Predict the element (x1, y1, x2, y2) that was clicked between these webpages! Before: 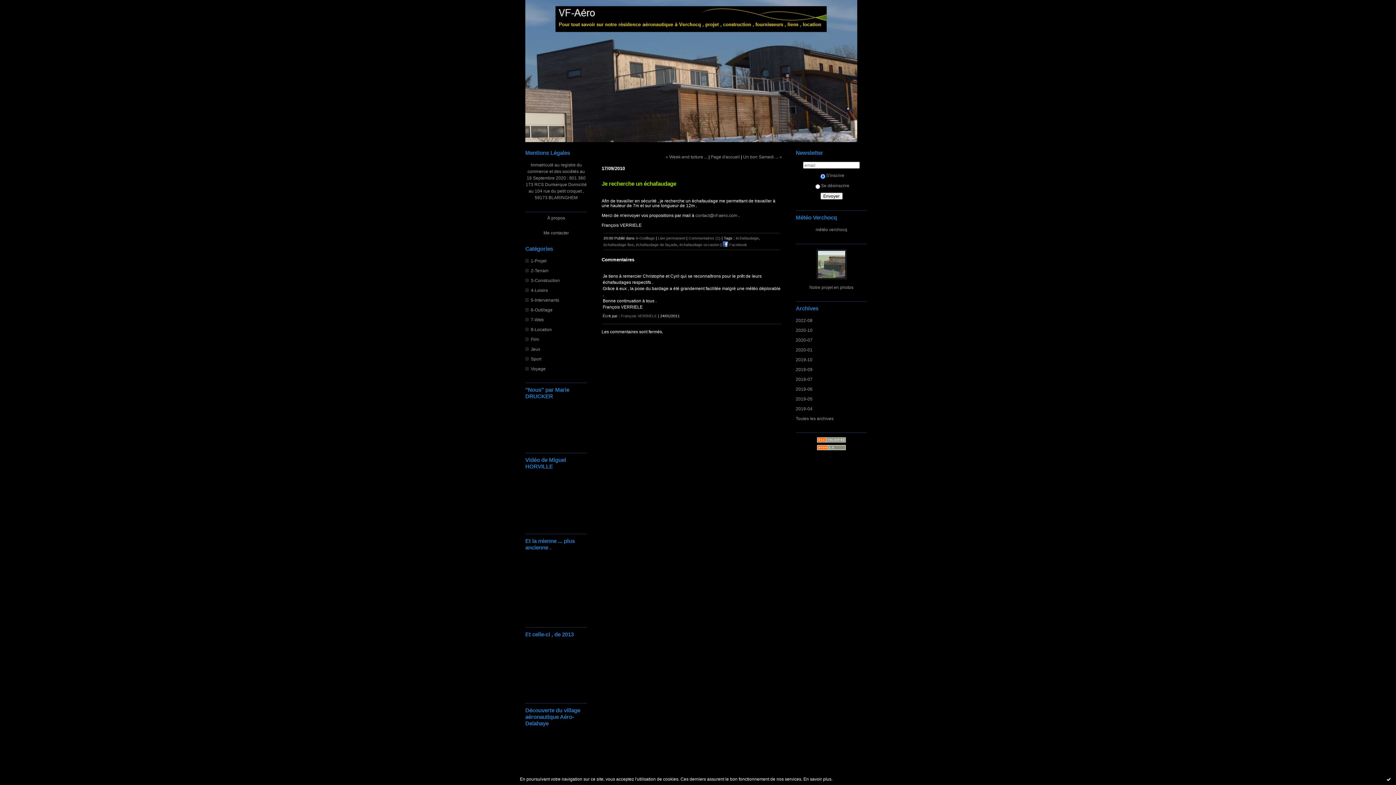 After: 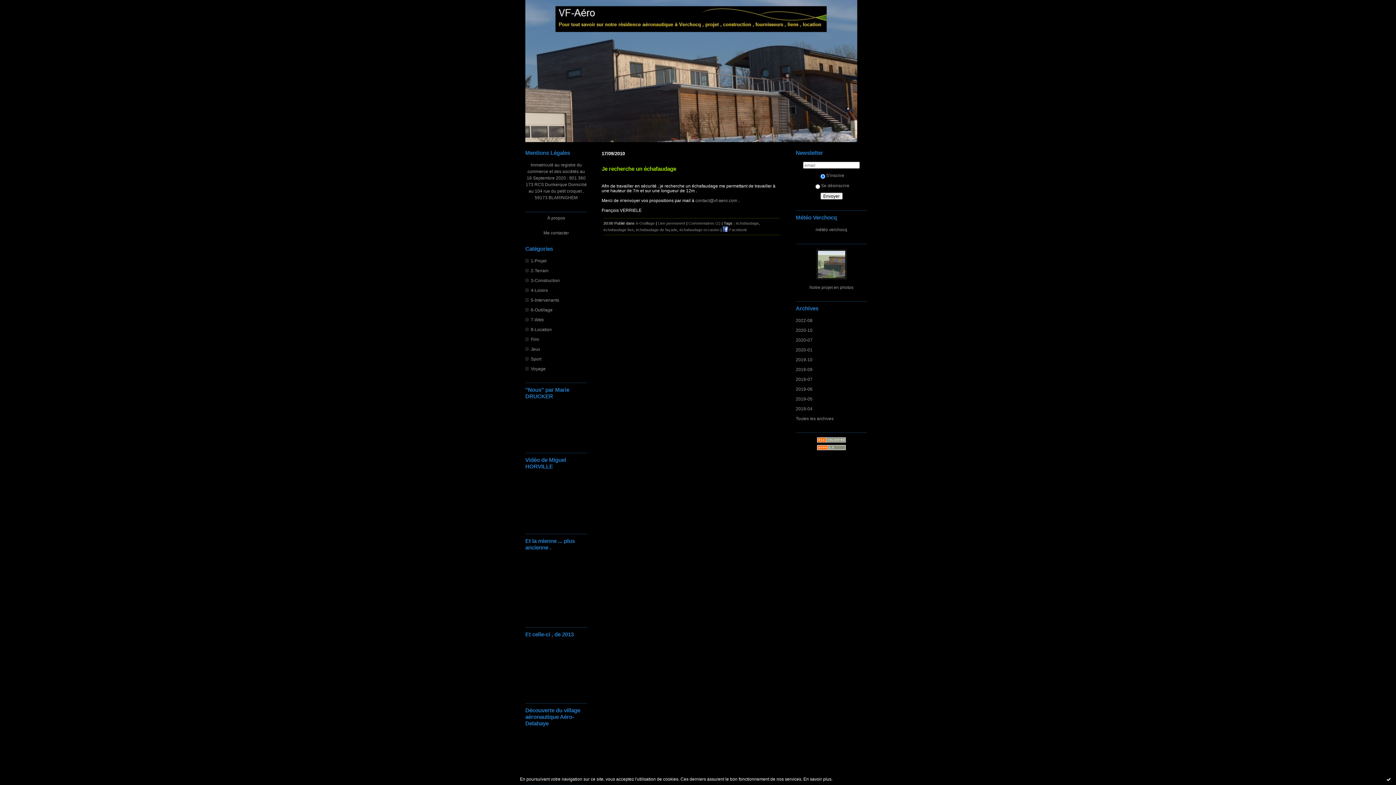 Action: label: échafaudage occasion bbox: (679, 242, 719, 246)